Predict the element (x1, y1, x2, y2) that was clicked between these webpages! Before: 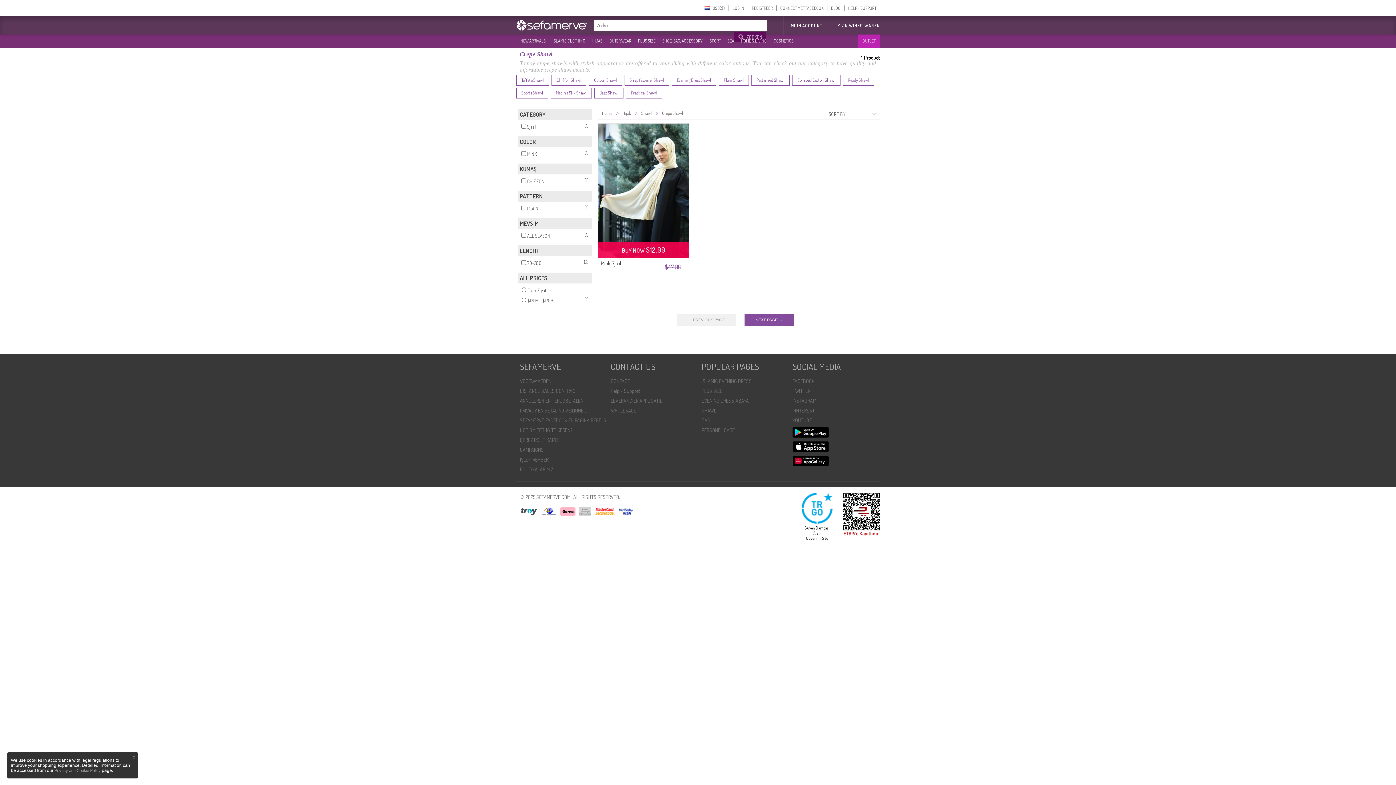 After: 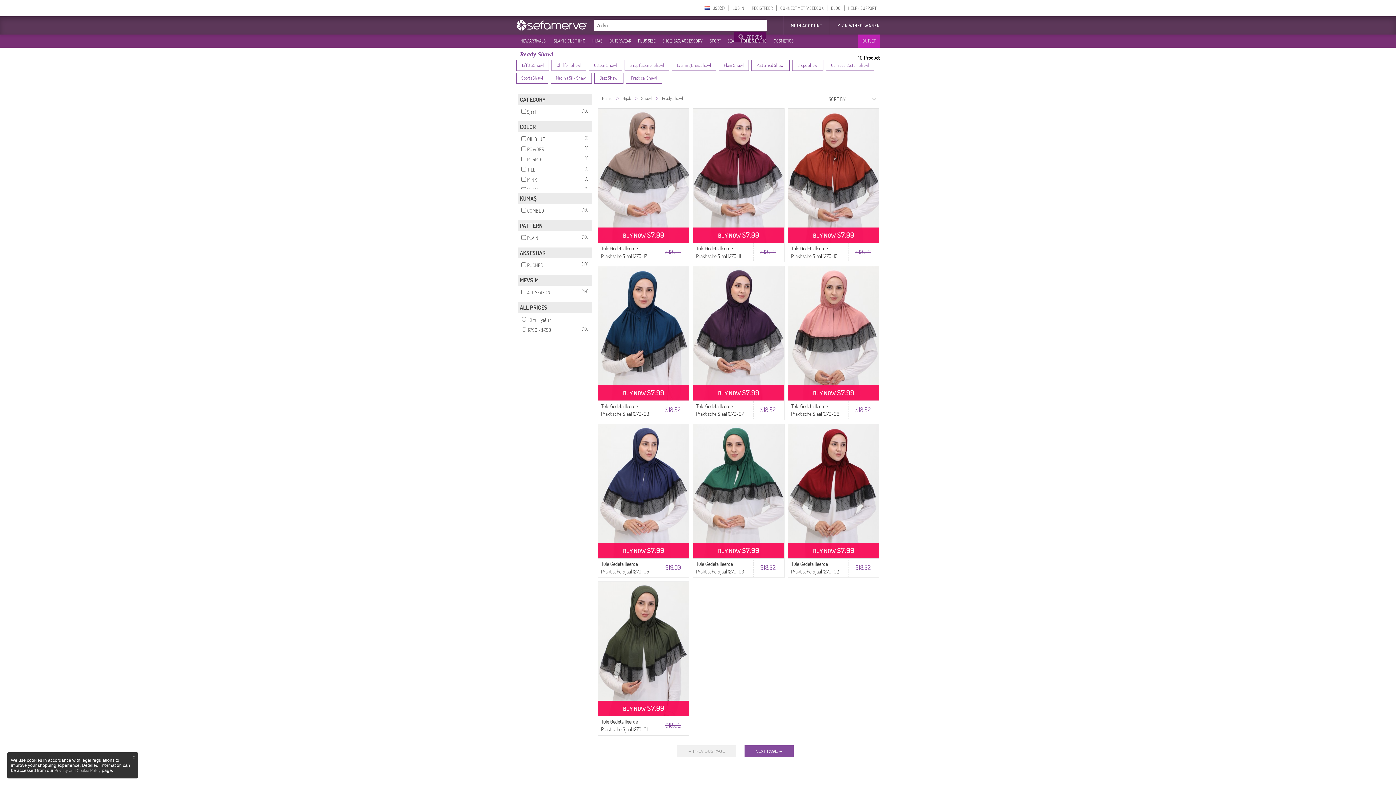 Action: label: Ready Shawl bbox: (843, 74, 874, 85)